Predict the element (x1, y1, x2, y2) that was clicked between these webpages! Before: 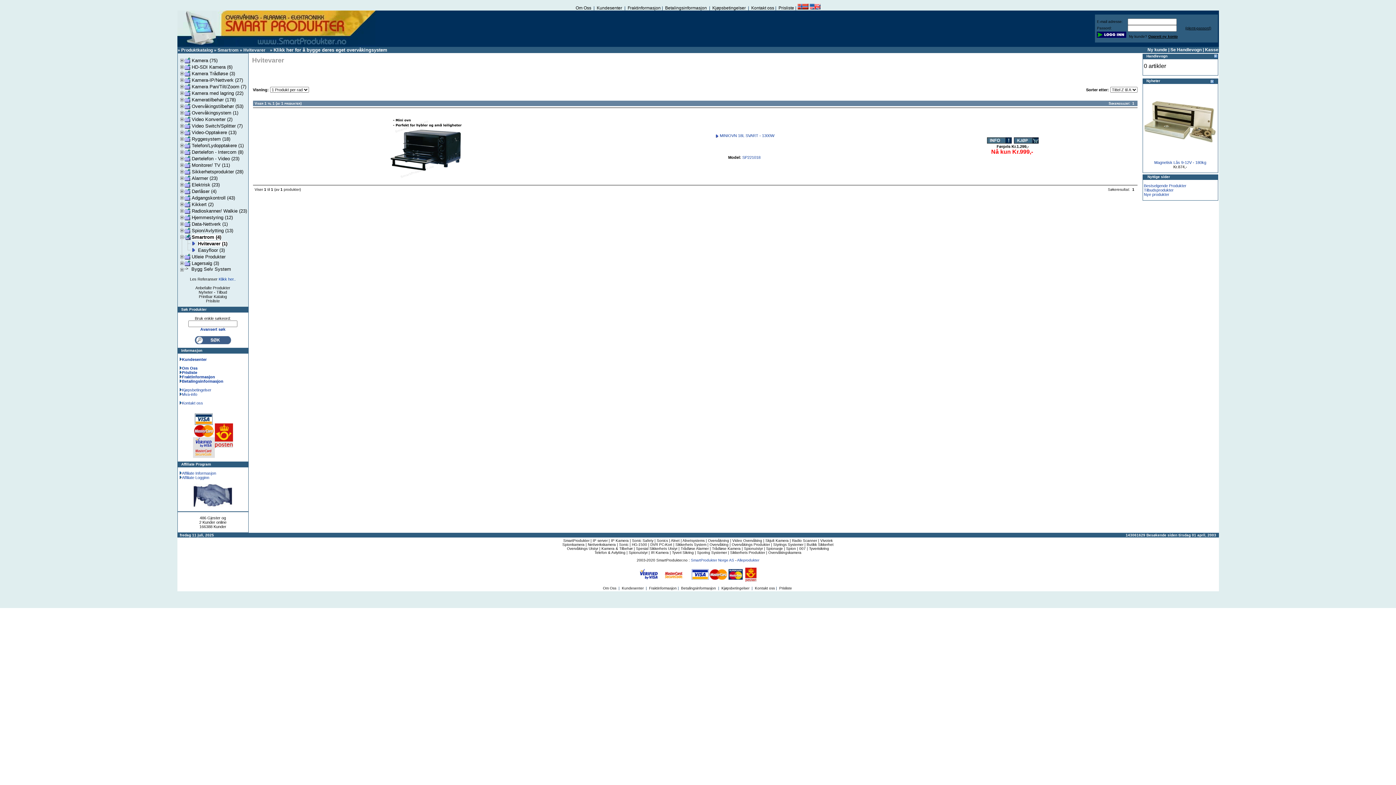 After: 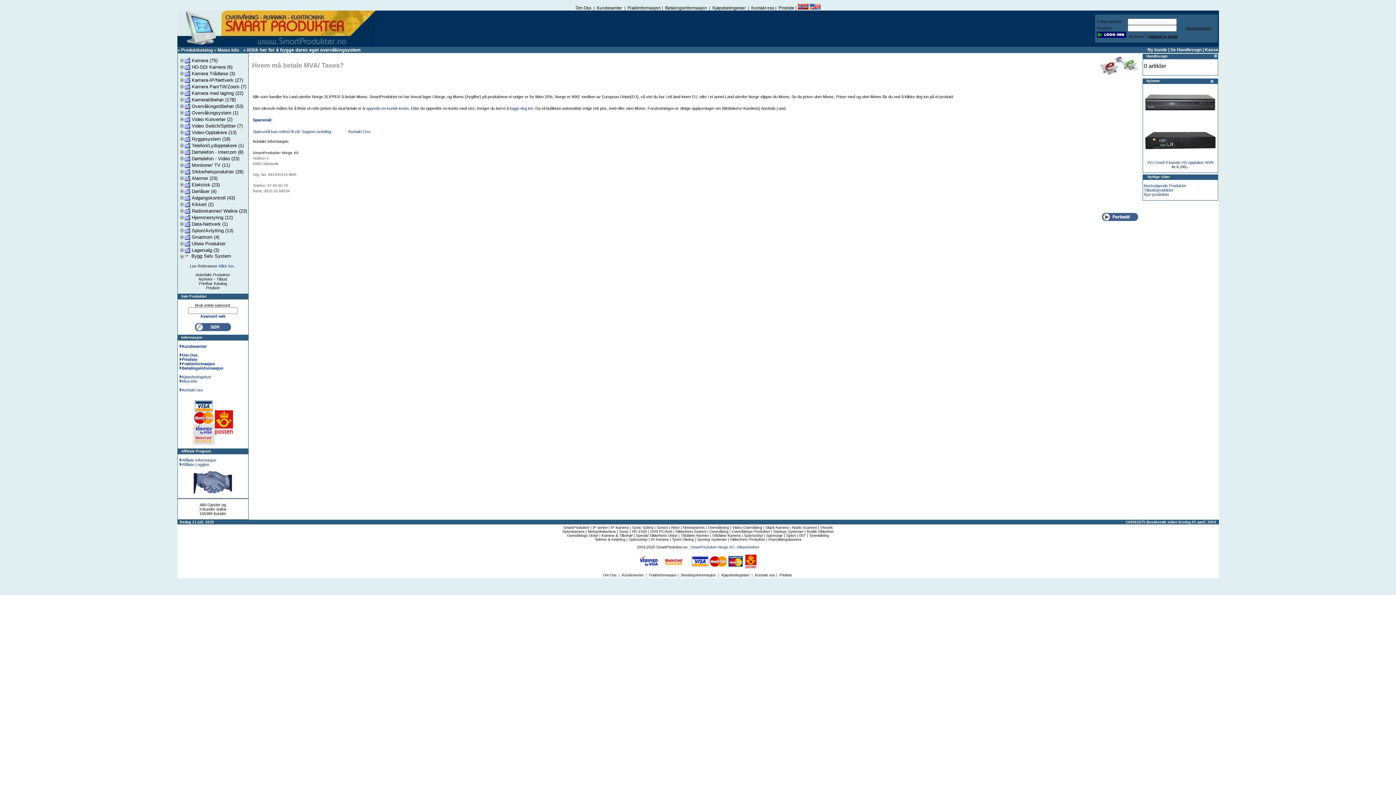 Action: label: Mva-info bbox: (178, 392, 197, 396)